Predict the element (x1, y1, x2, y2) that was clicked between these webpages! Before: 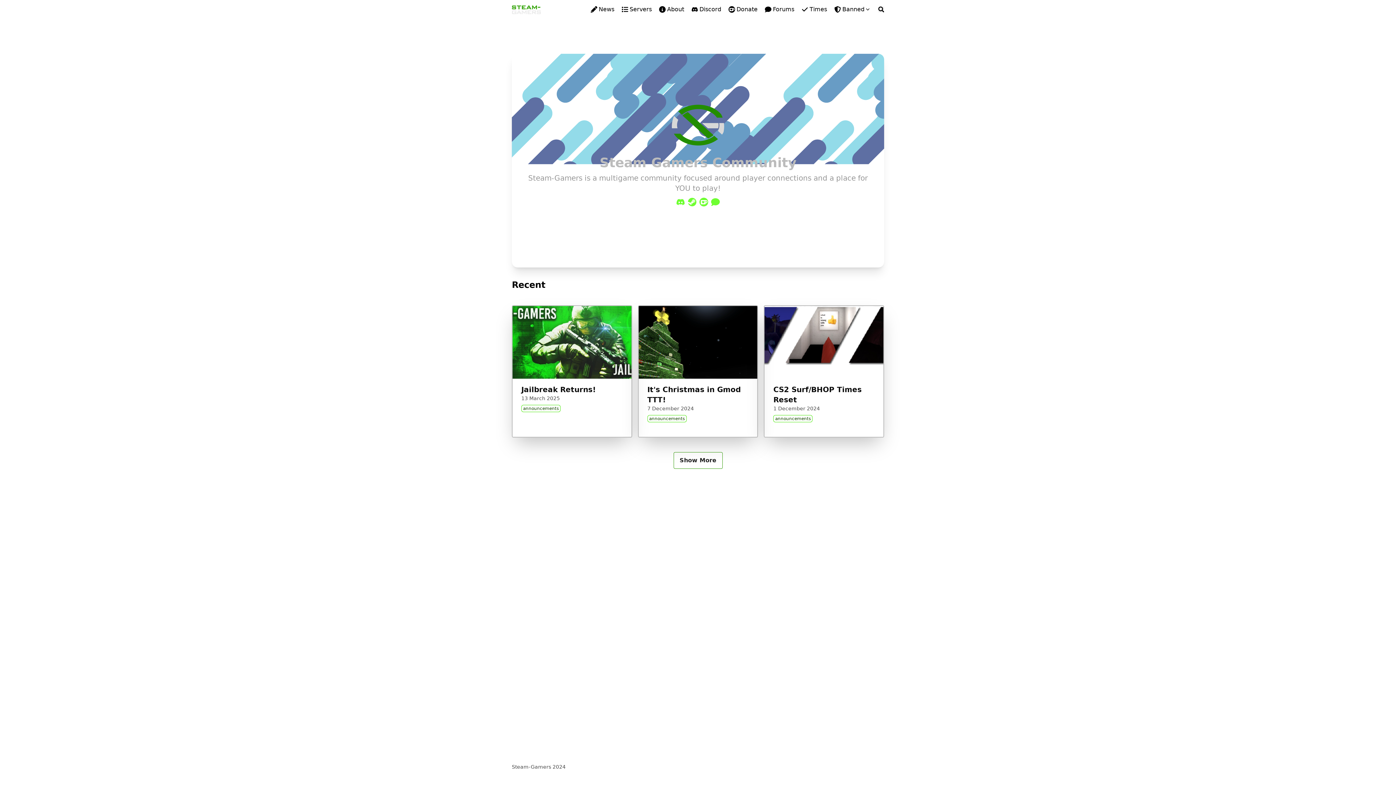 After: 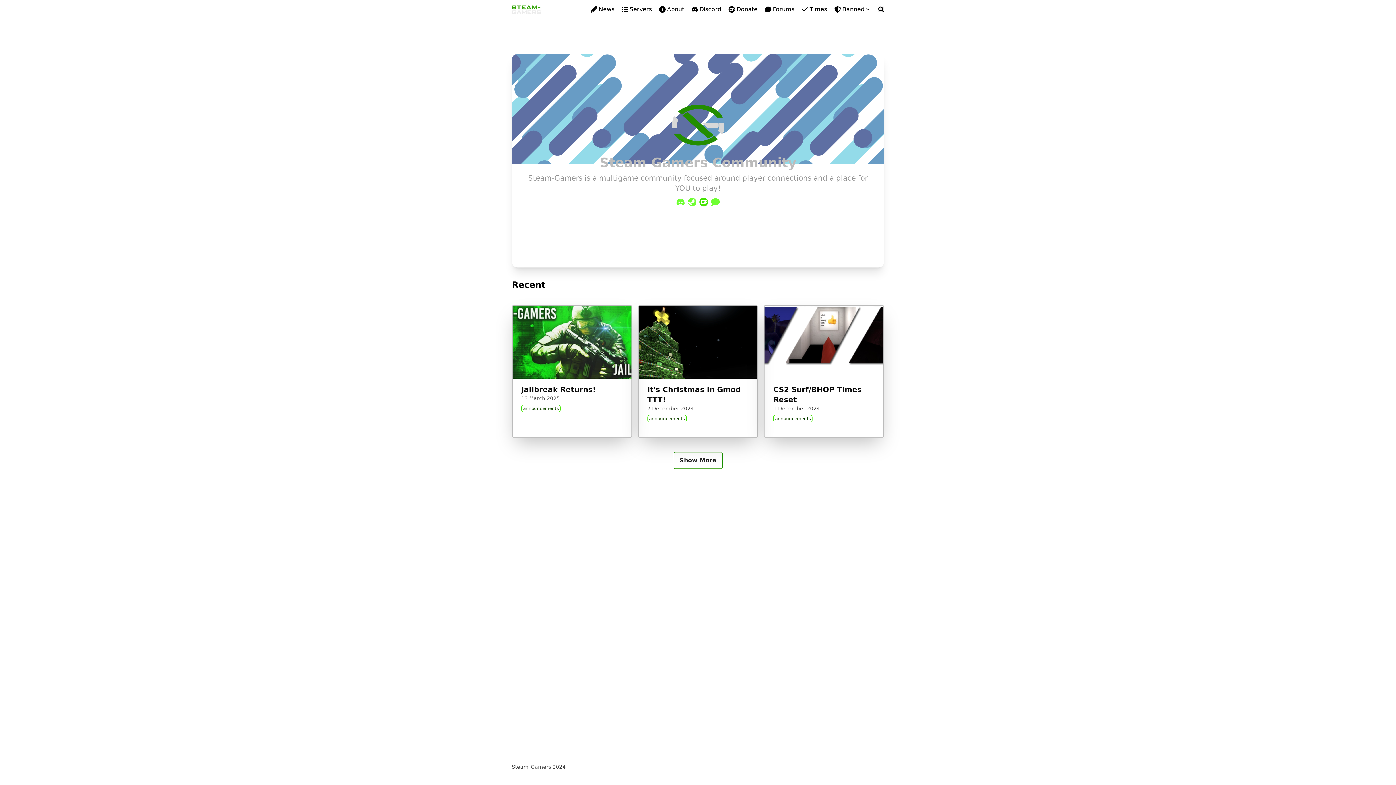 Action: bbox: (698, 197, 709, 206) label: Ko-Fi